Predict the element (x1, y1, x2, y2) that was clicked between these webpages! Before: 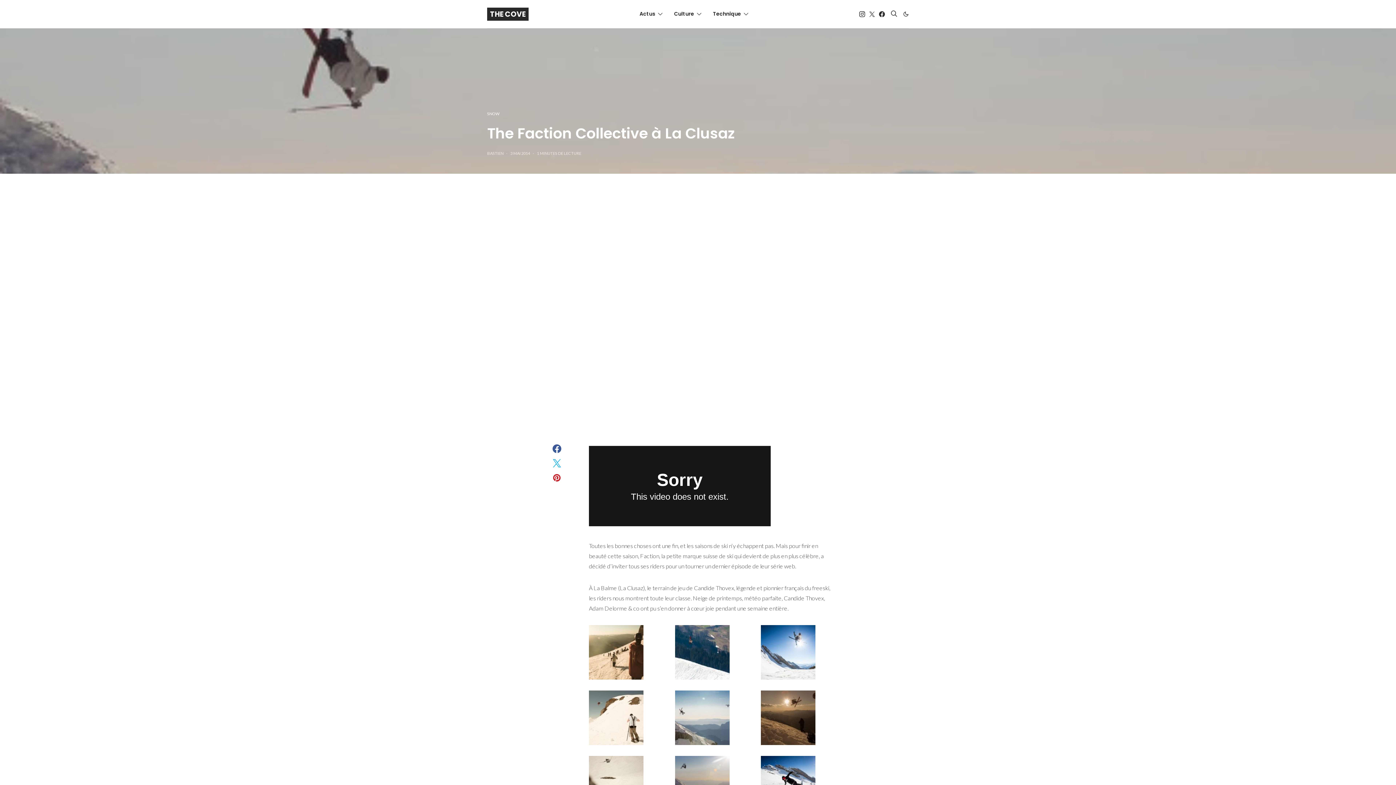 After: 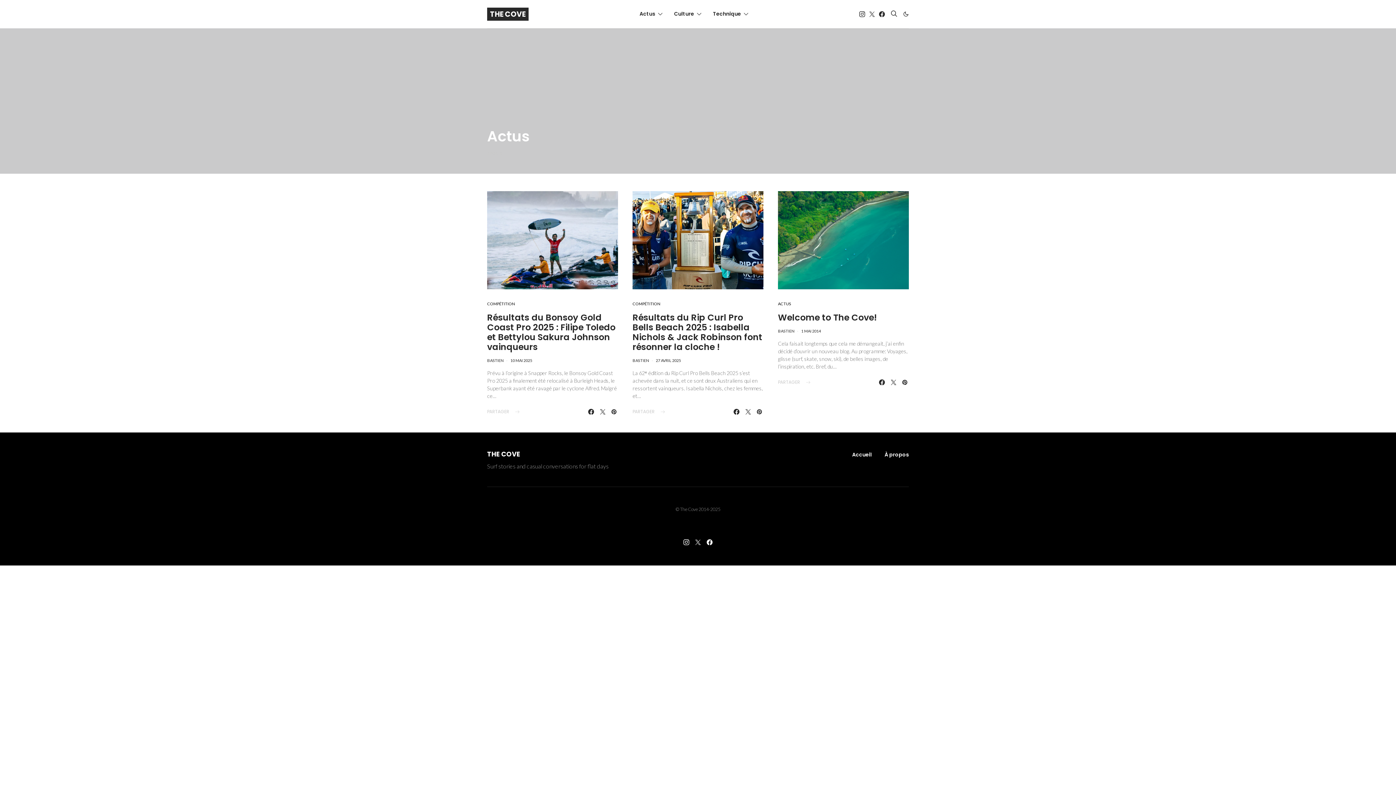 Action: label: Actus bbox: (639, 0, 662, 28)